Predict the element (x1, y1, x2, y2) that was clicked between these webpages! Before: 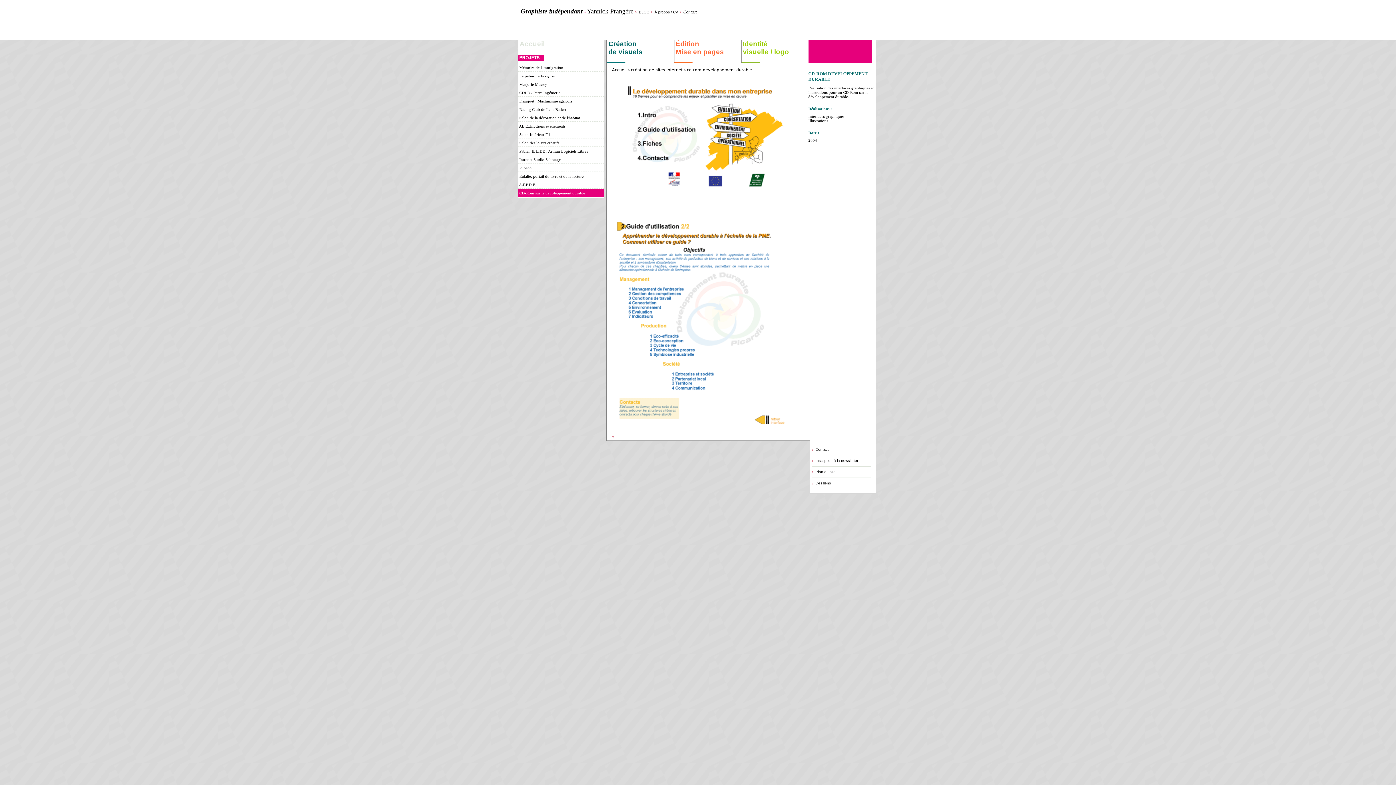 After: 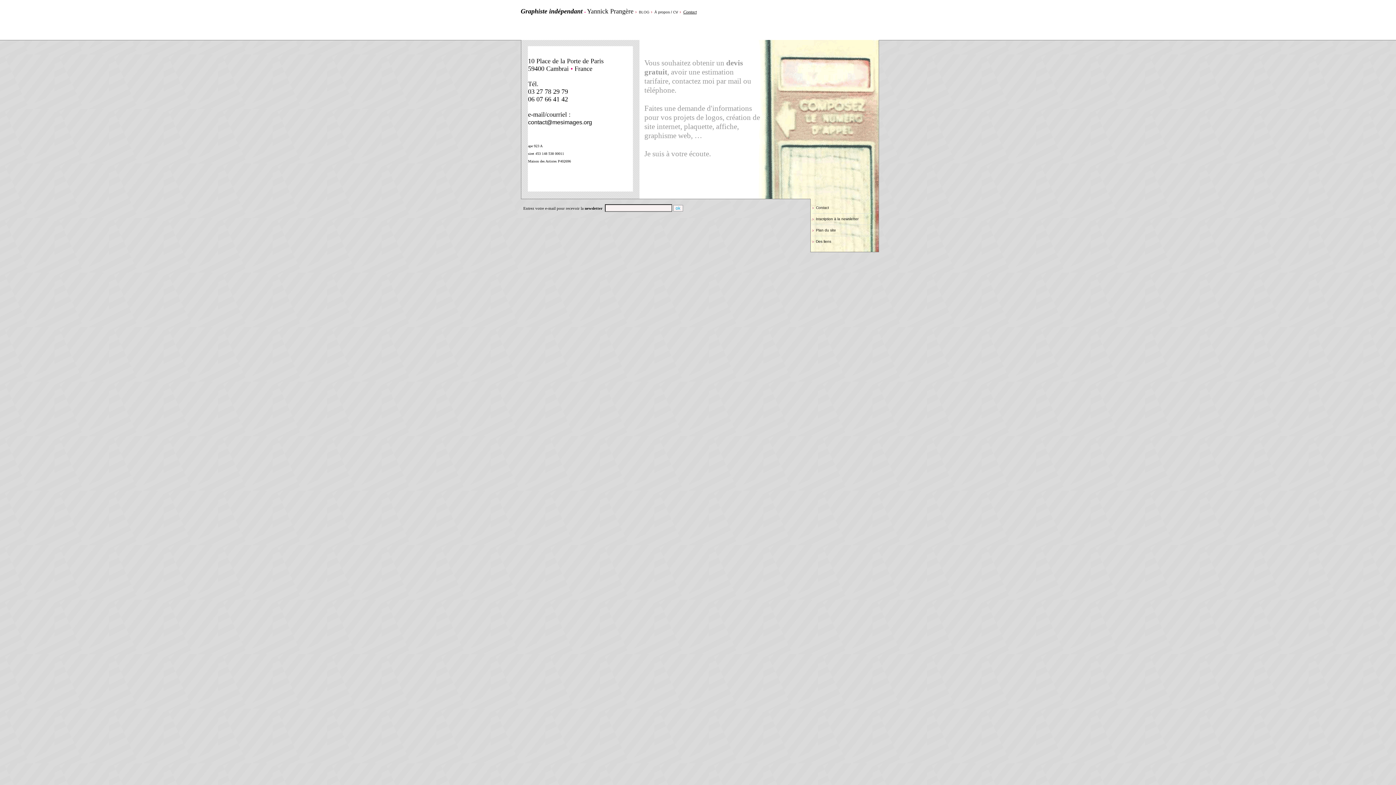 Action: bbox: (679, 9, 696, 14) label: Contact